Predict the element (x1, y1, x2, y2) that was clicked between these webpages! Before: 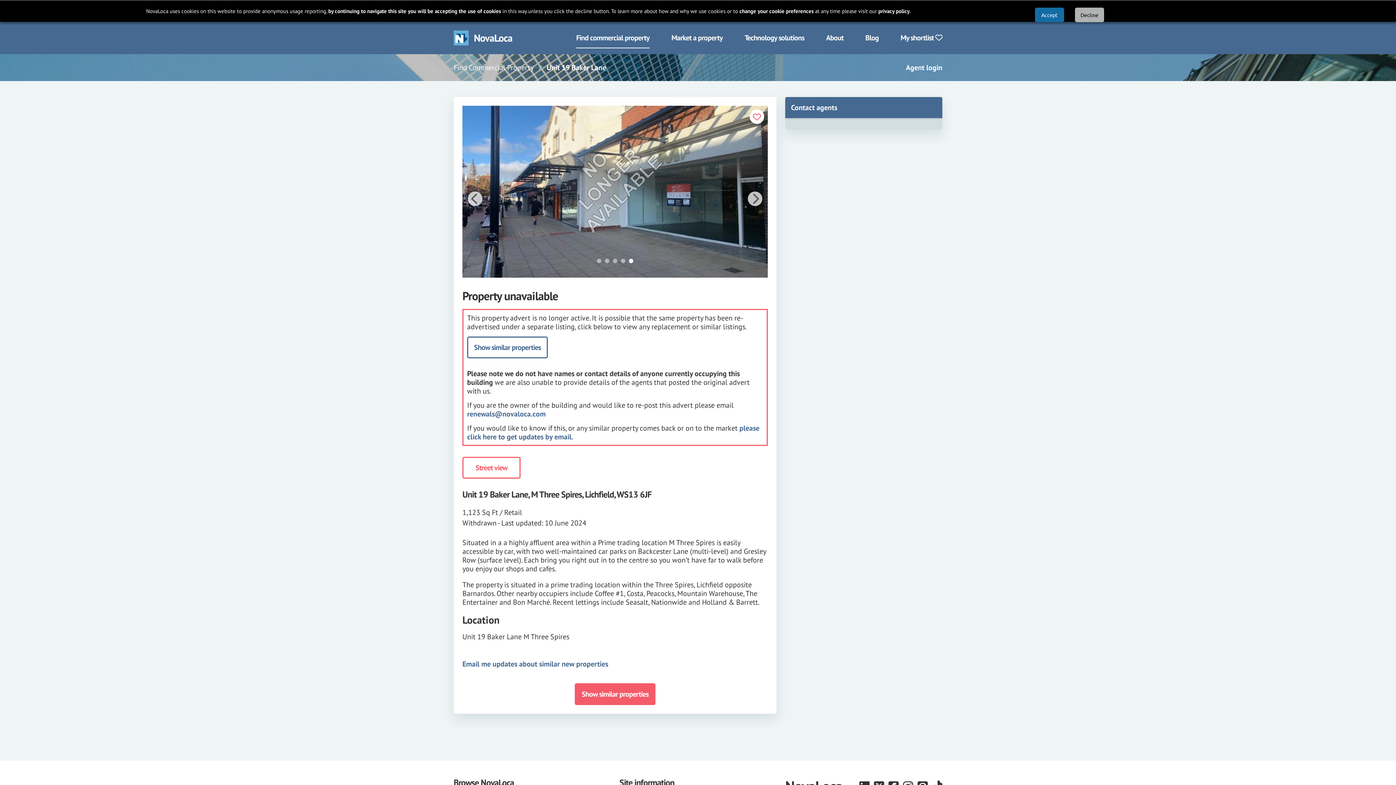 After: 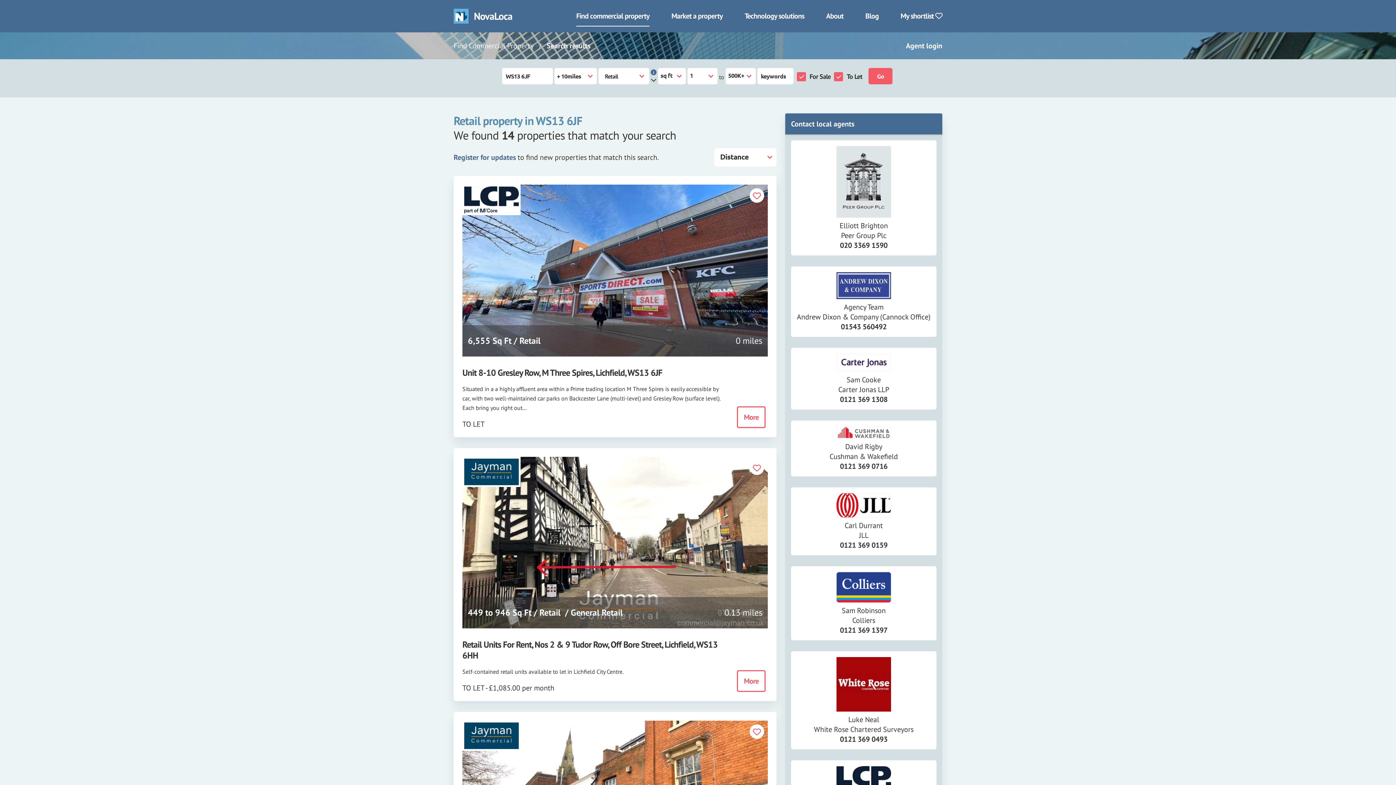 Action: label: Show similar properties bbox: (467, 336, 547, 358)